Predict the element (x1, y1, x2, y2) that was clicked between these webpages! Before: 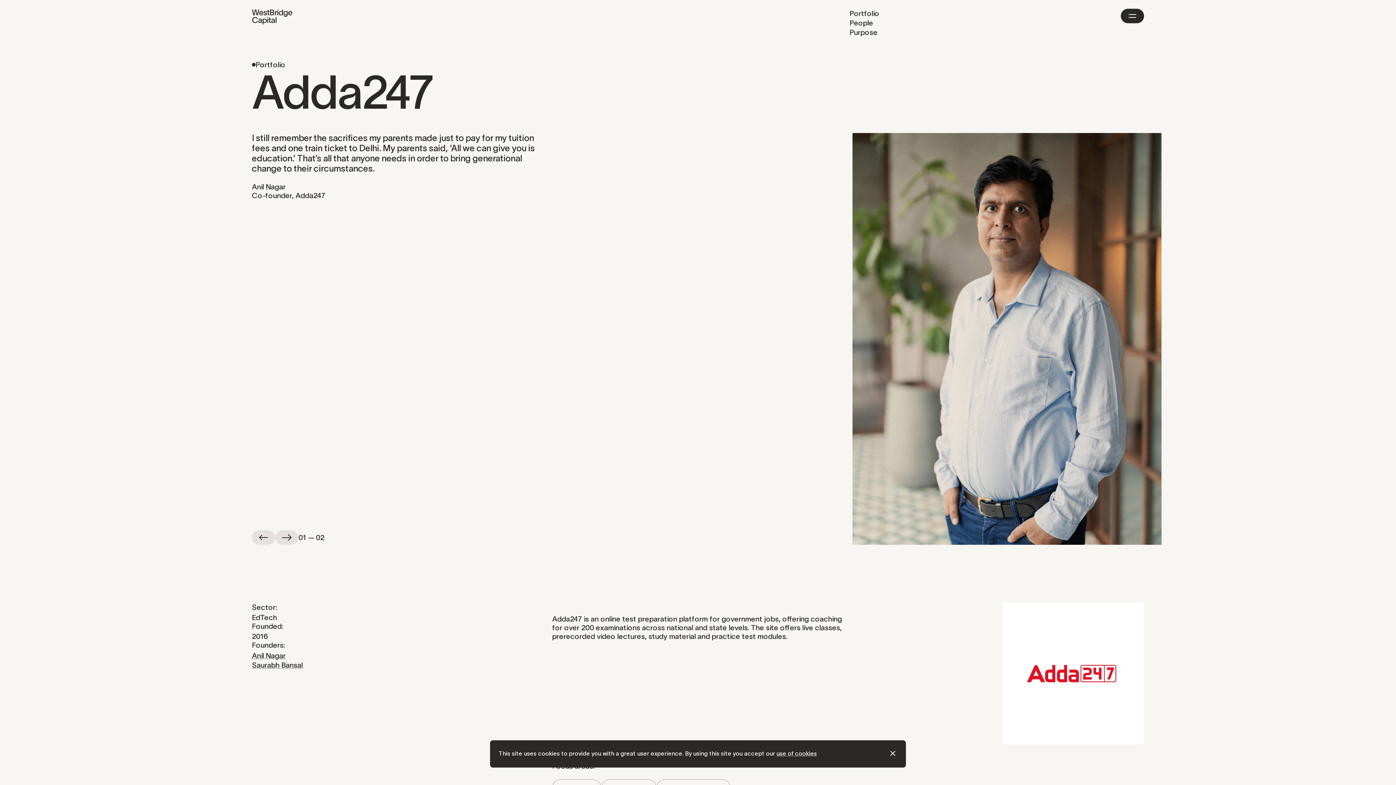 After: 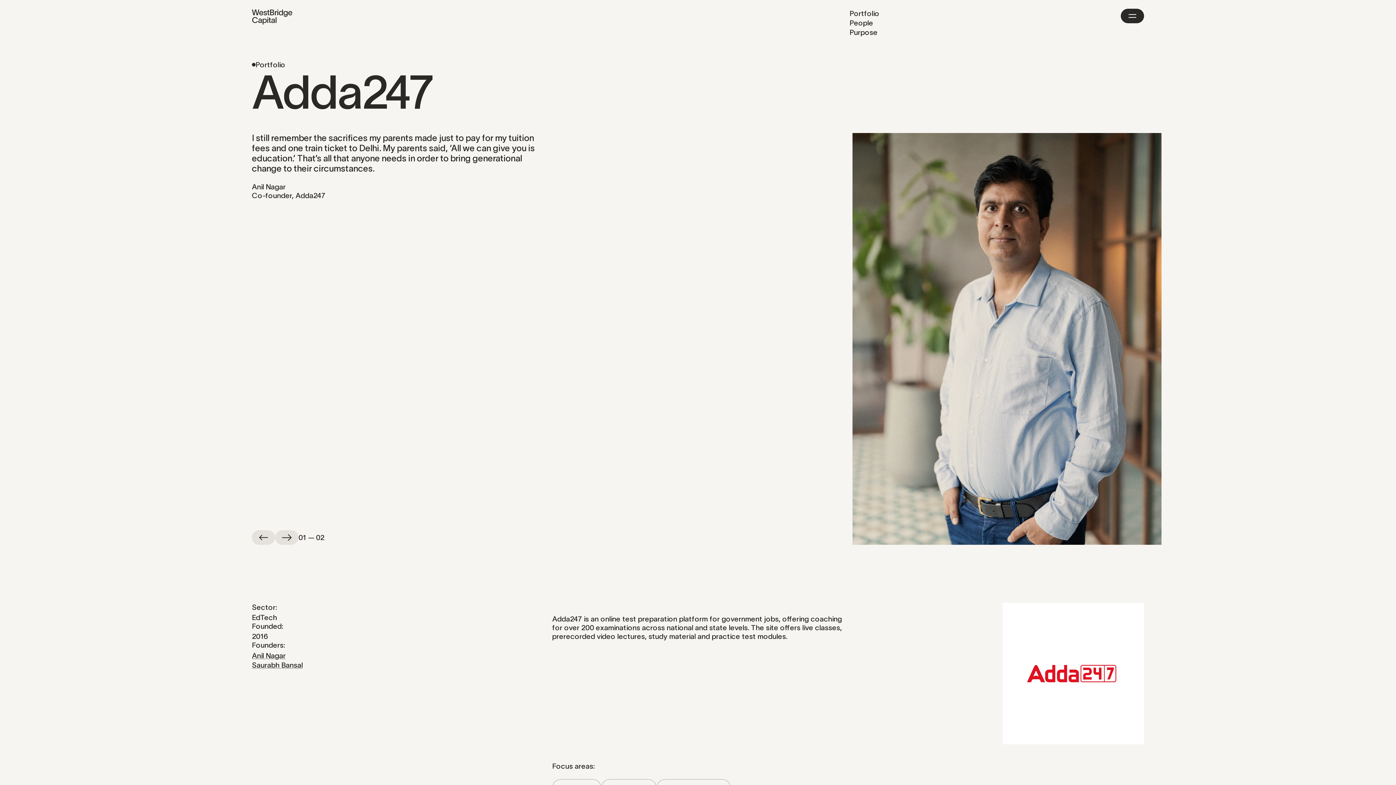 Action: bbox: (888, 756, 897, 765)